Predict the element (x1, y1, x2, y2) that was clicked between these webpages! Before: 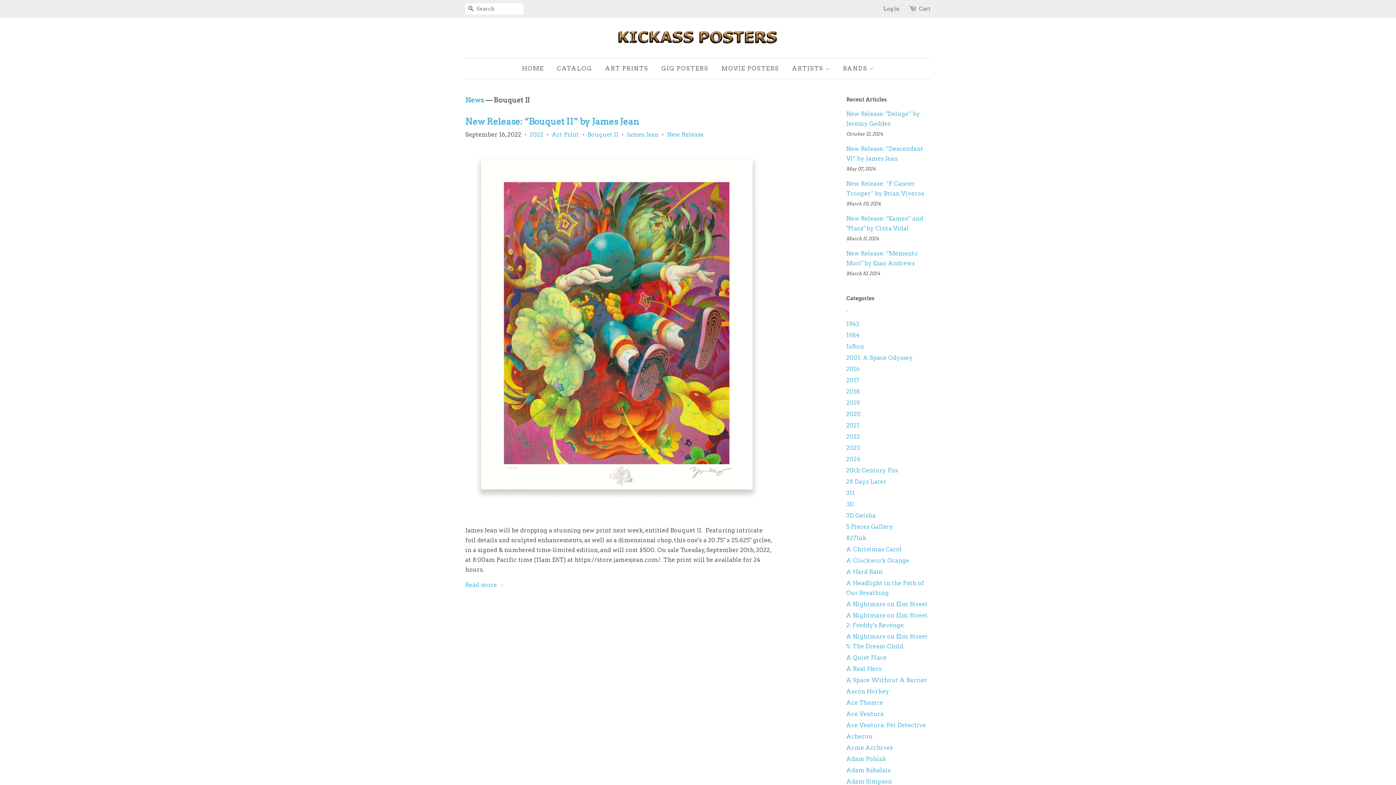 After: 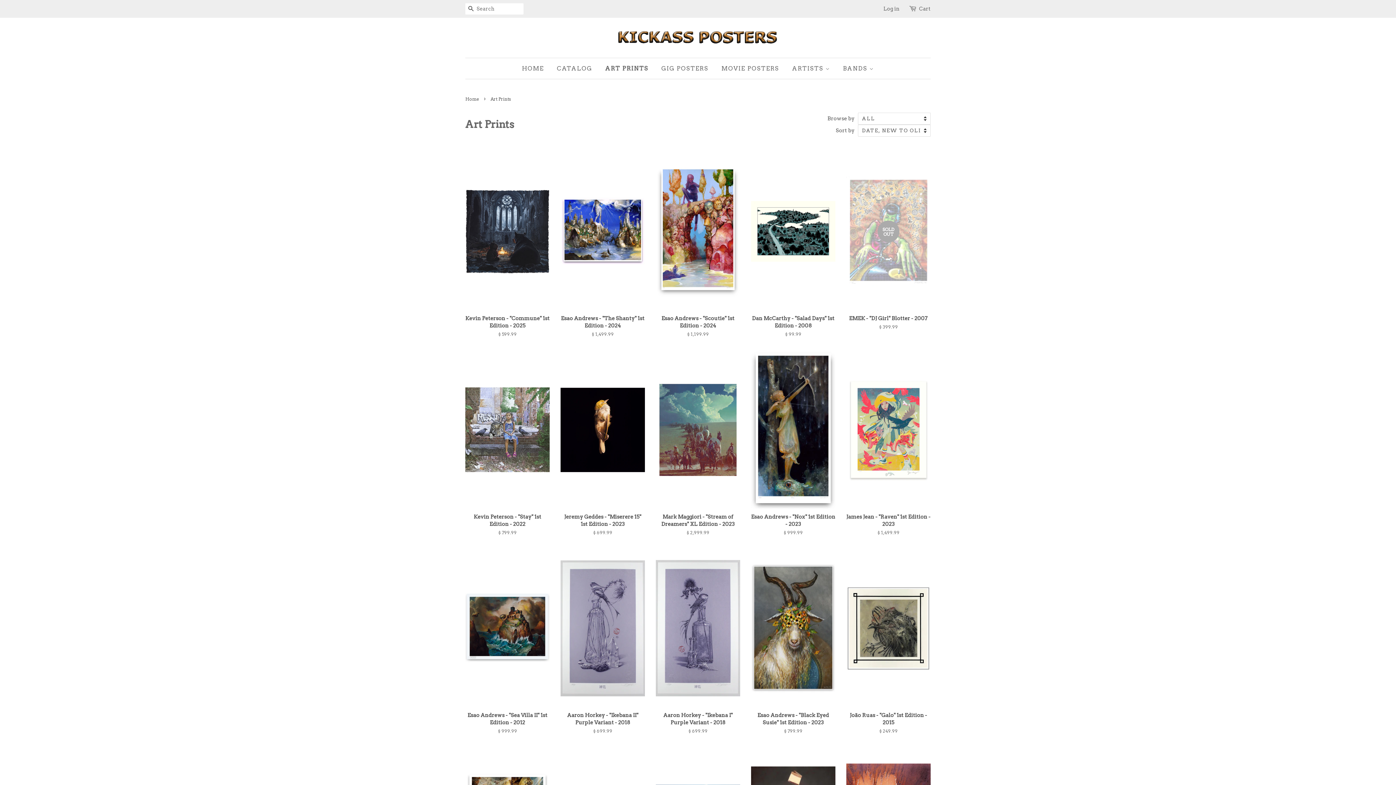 Action: label: ART PRINTS bbox: (599, 58, 654, 78)